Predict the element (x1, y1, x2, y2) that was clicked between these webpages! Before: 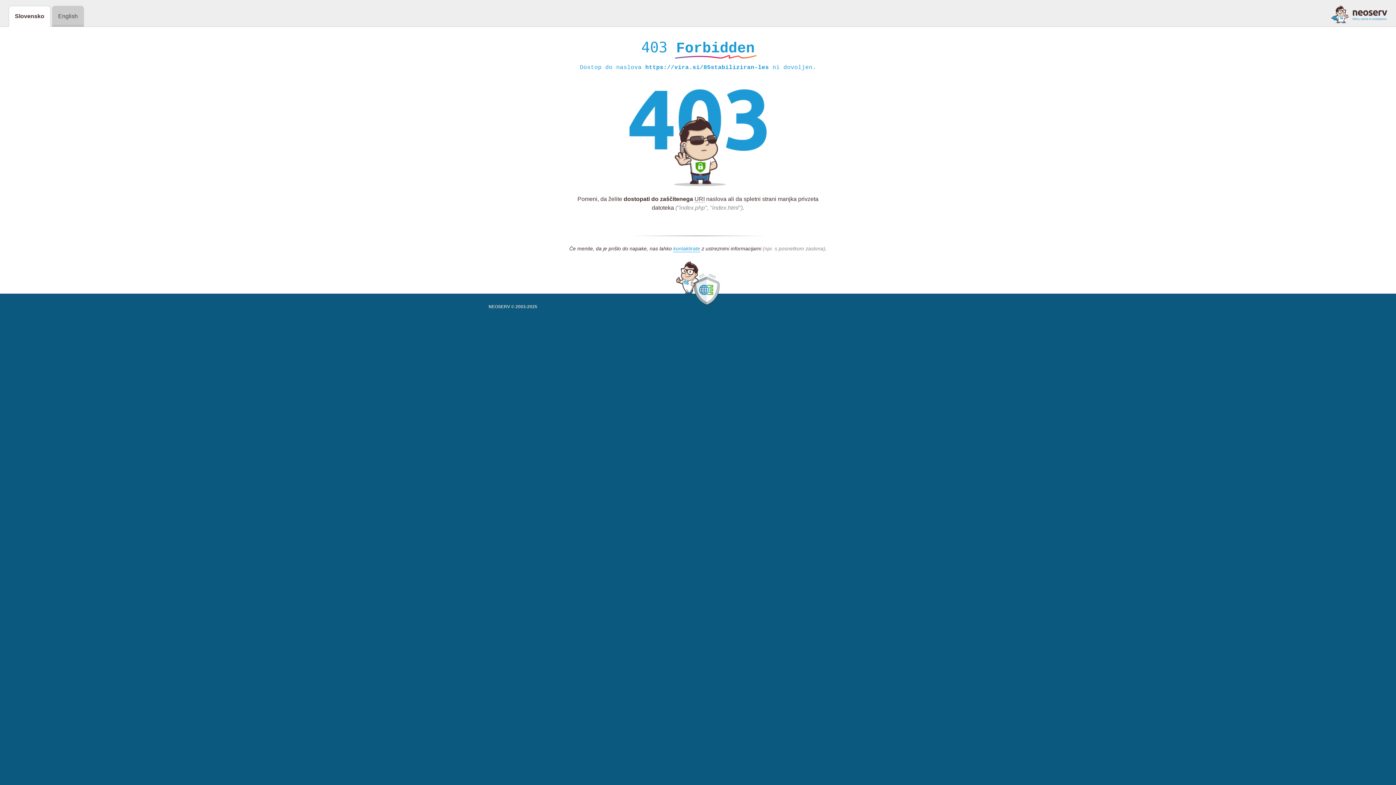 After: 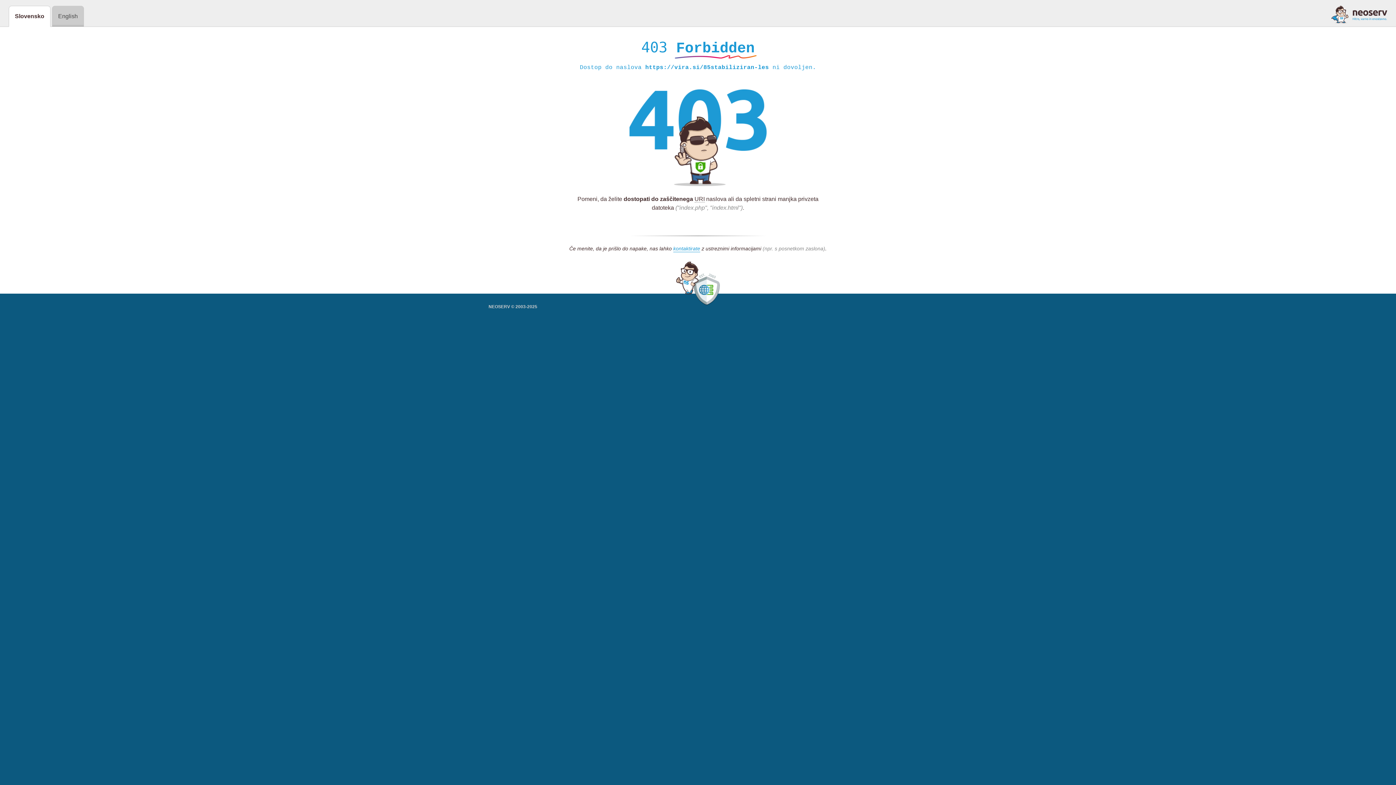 Action: bbox: (1331, 5, 1387, 23)